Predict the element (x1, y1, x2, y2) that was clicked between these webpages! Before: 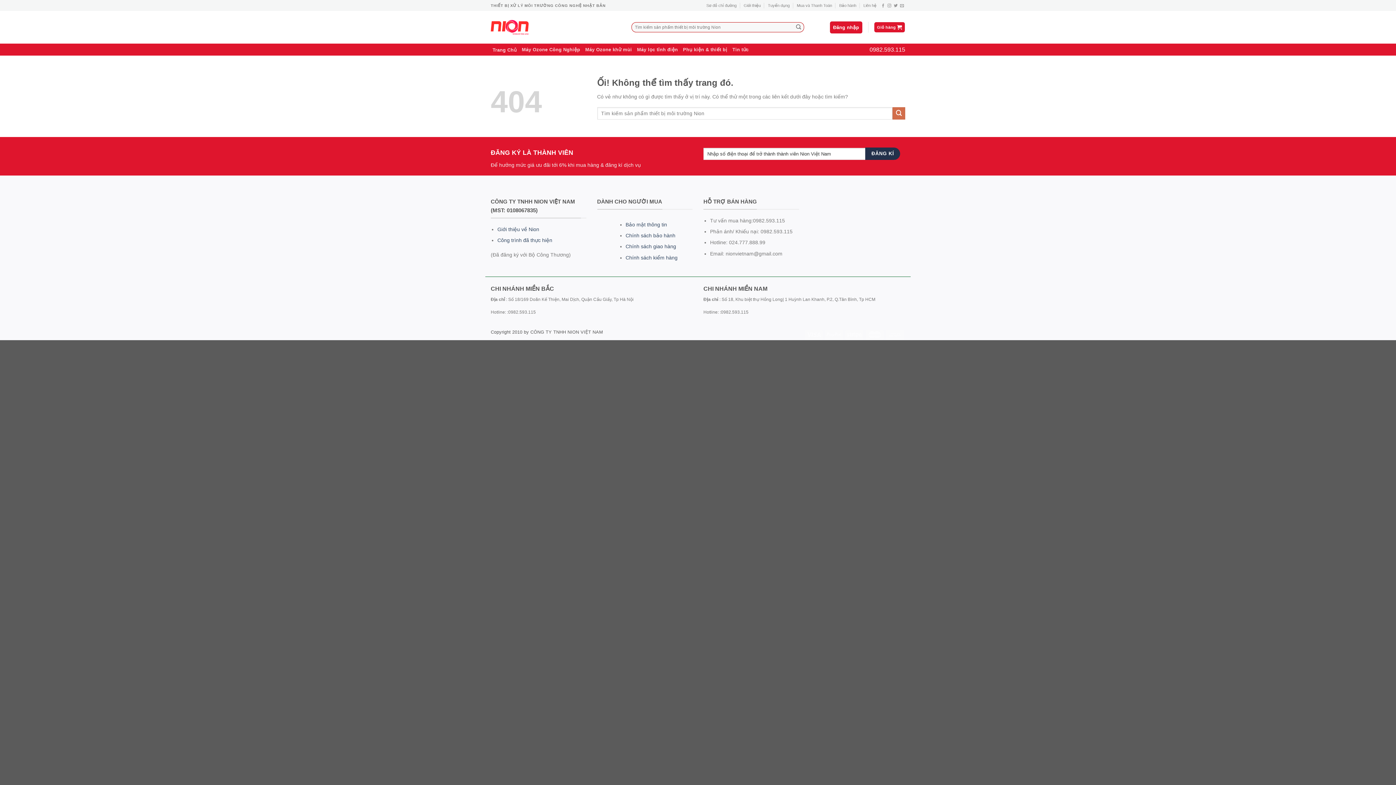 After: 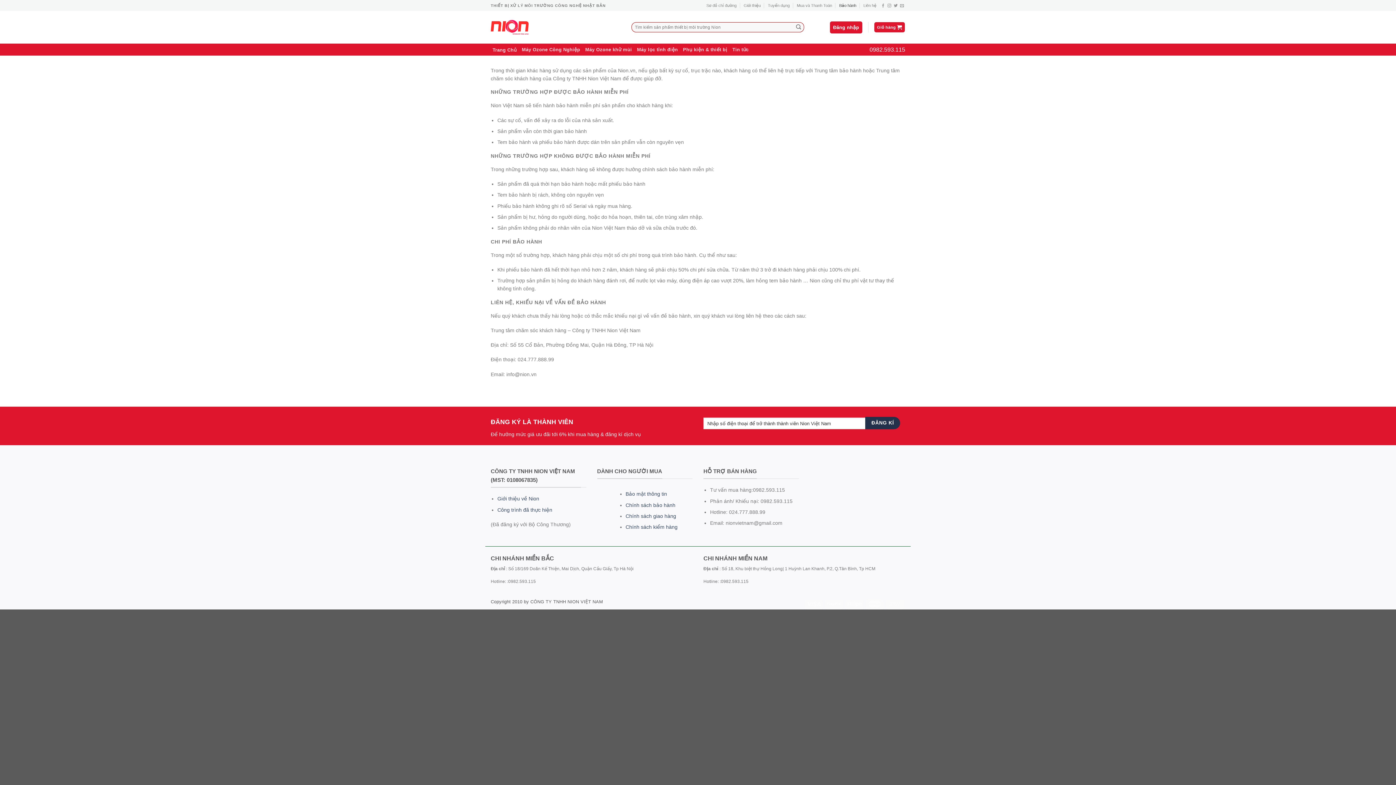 Action: label: Bảo hành bbox: (839, 0, 856, 10)